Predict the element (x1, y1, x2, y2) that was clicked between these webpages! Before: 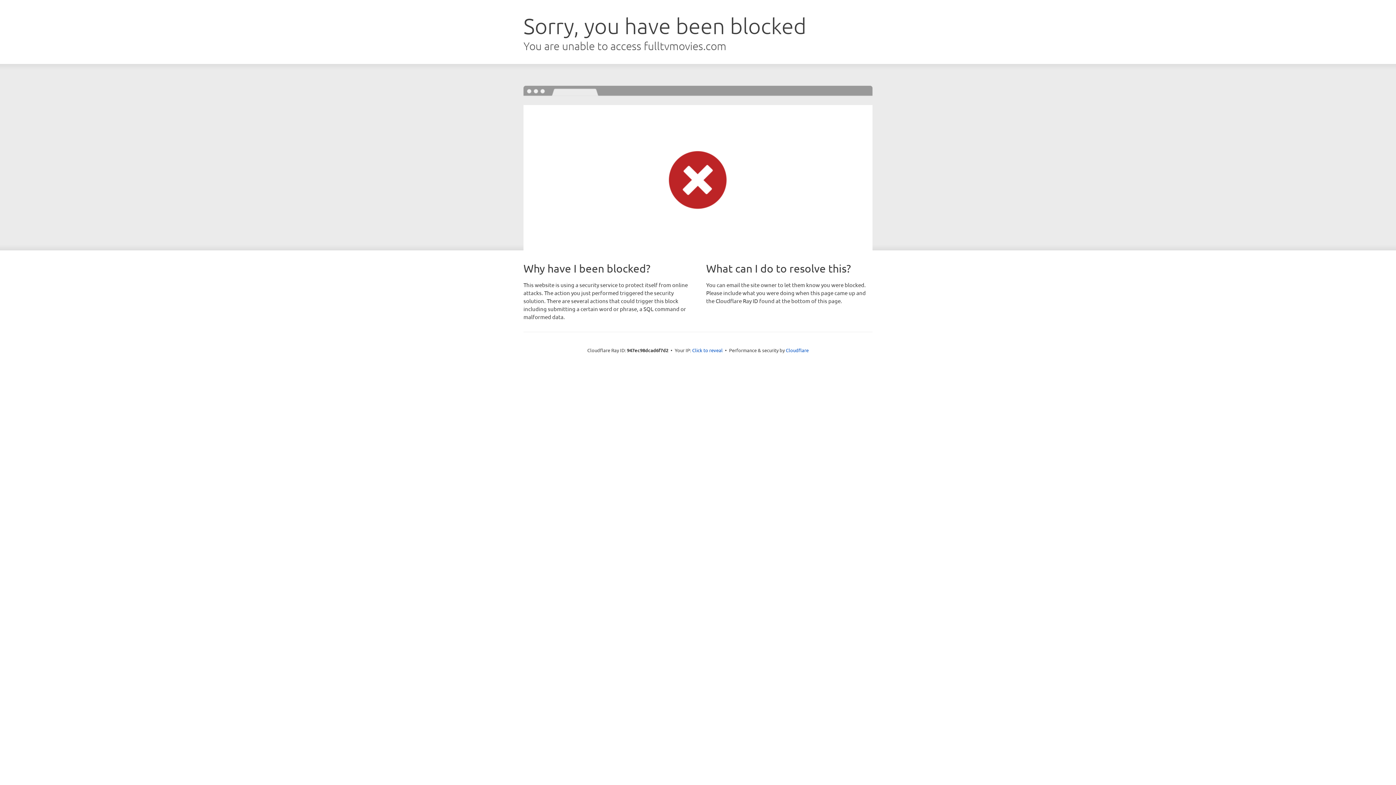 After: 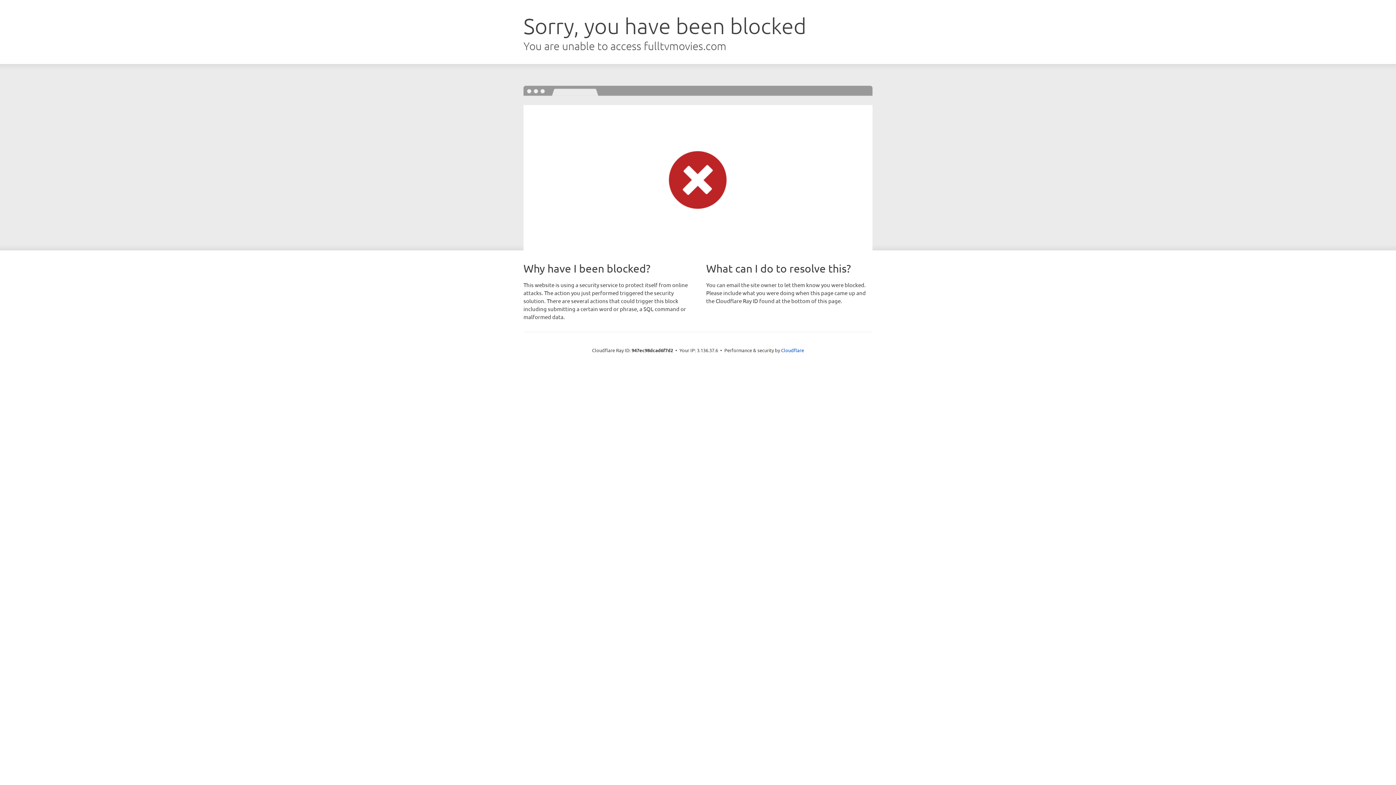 Action: bbox: (692, 346, 722, 353) label: Click to reveal